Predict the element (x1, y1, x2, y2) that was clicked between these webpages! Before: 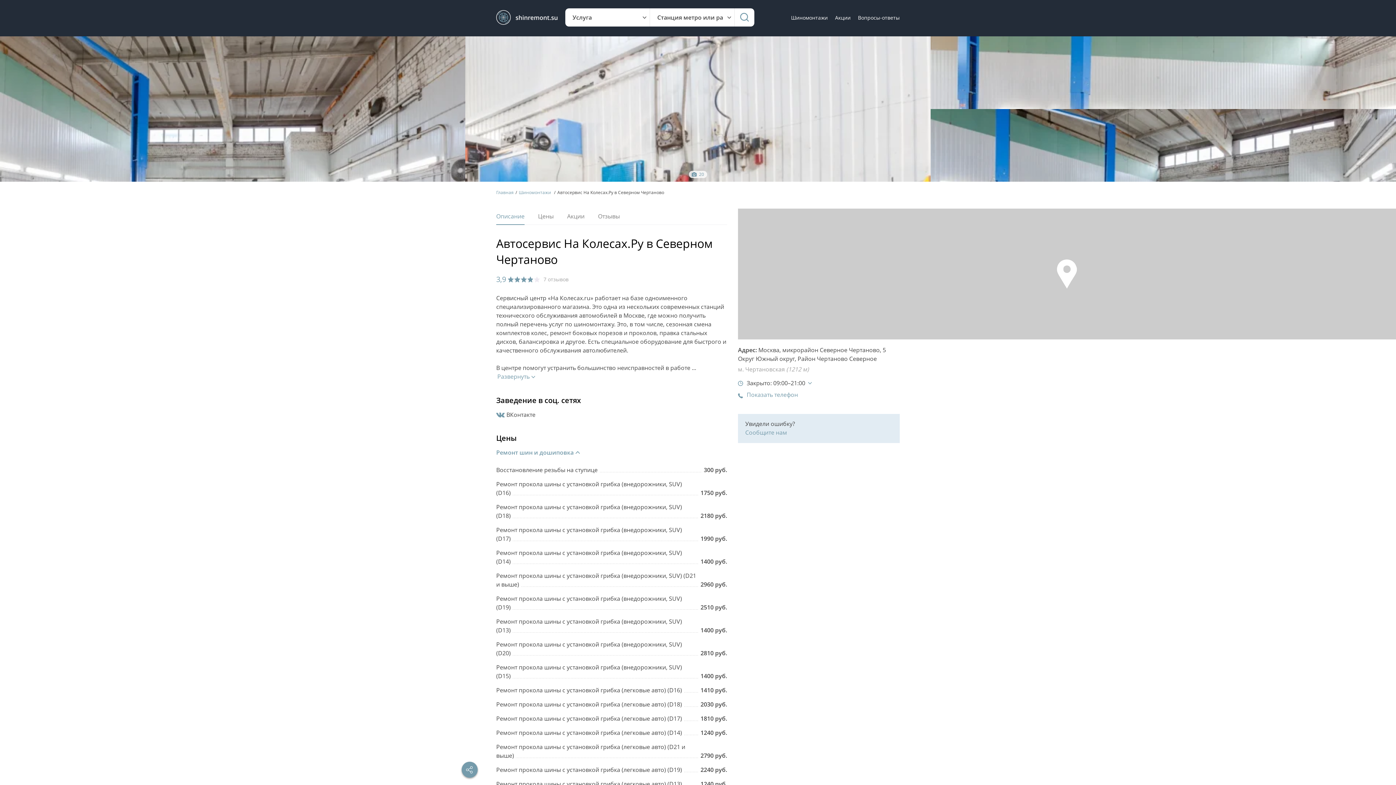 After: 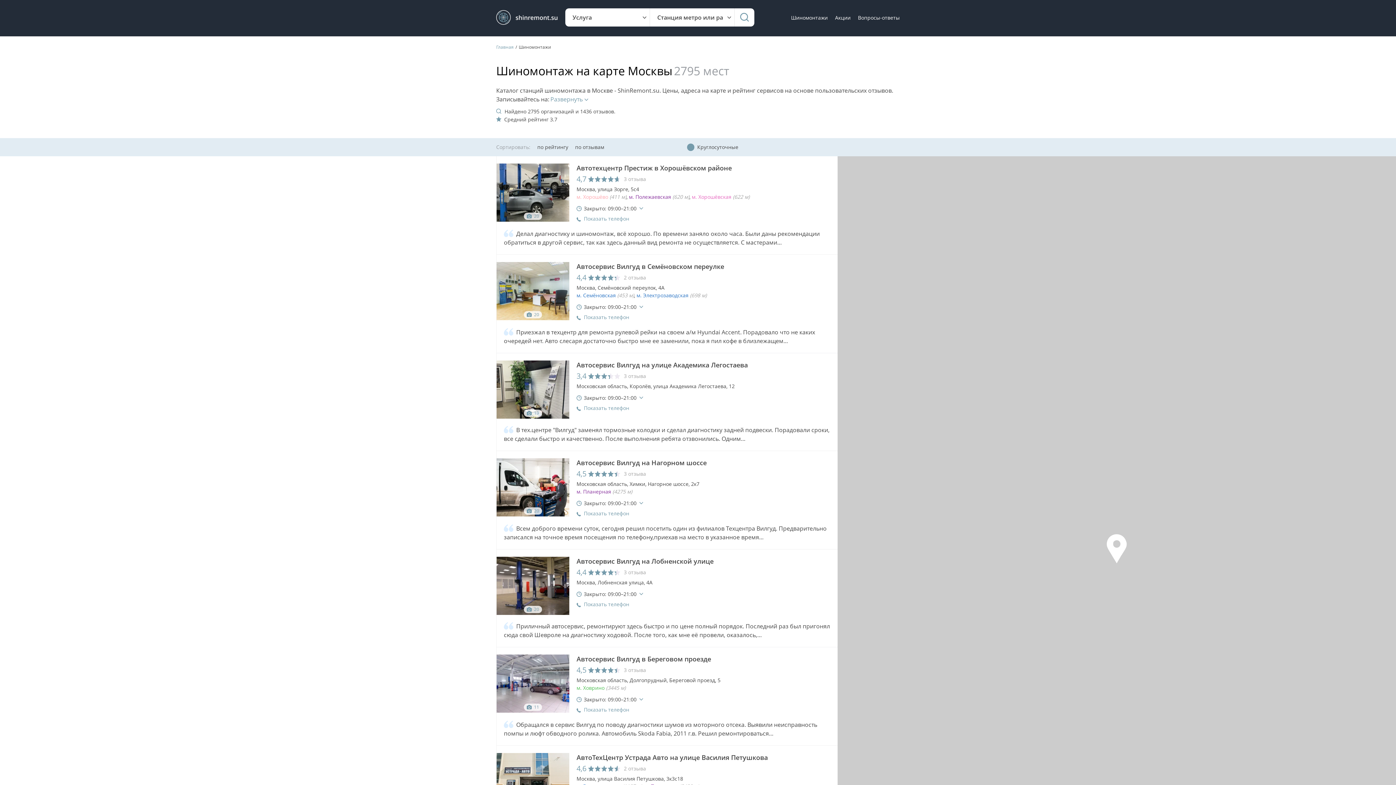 Action: label: Найти bbox: (734, 8, 754, 26)